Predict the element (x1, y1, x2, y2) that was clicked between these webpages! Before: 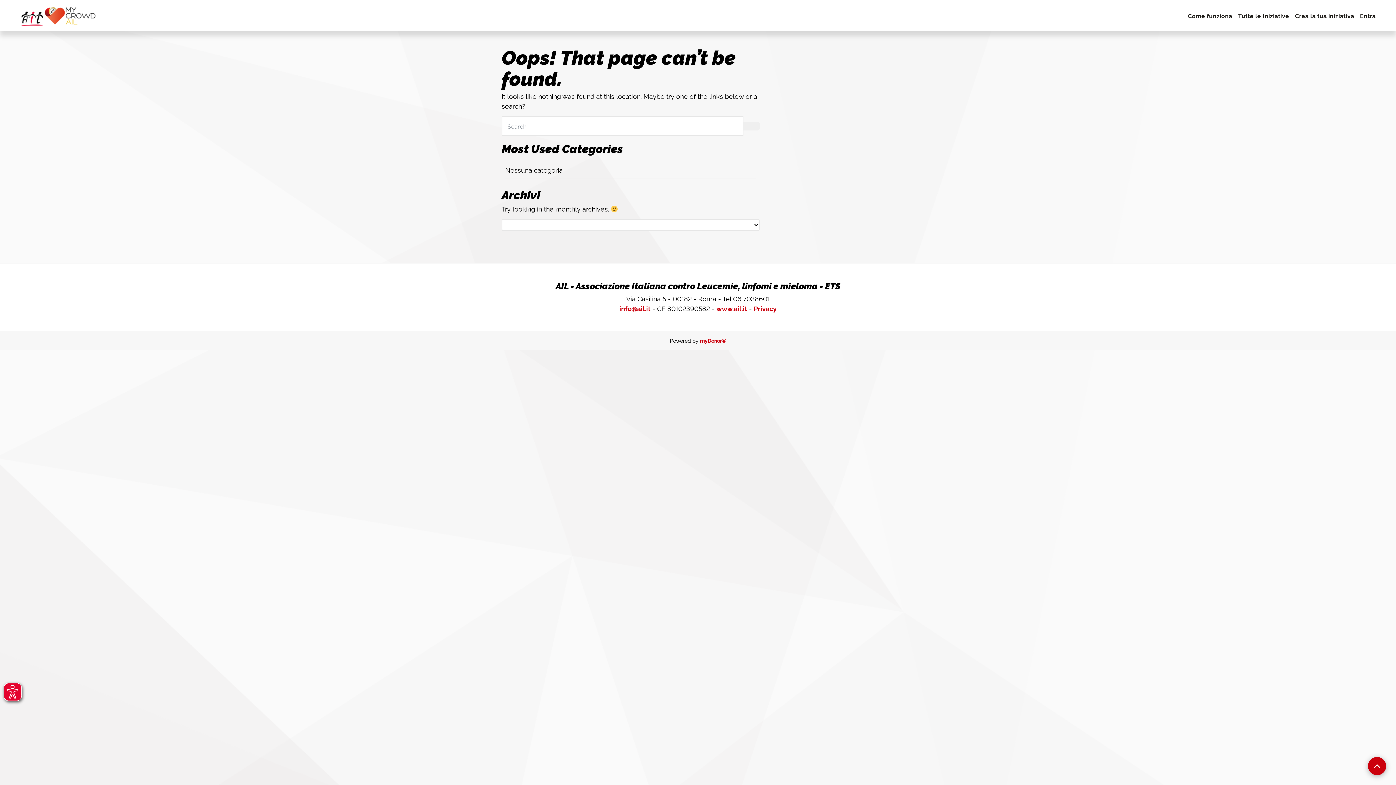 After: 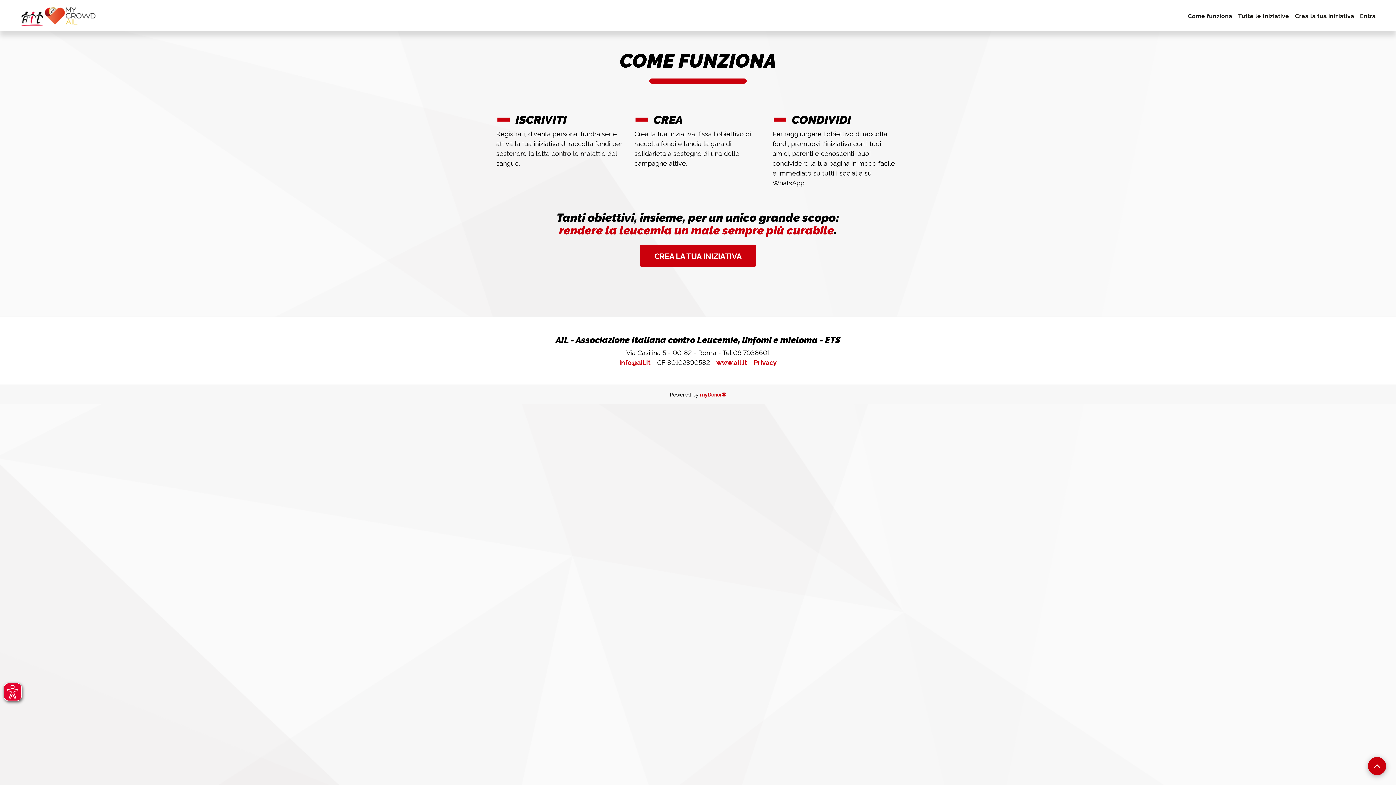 Action: label: Come funziona bbox: (1185, 8, 1235, 22)